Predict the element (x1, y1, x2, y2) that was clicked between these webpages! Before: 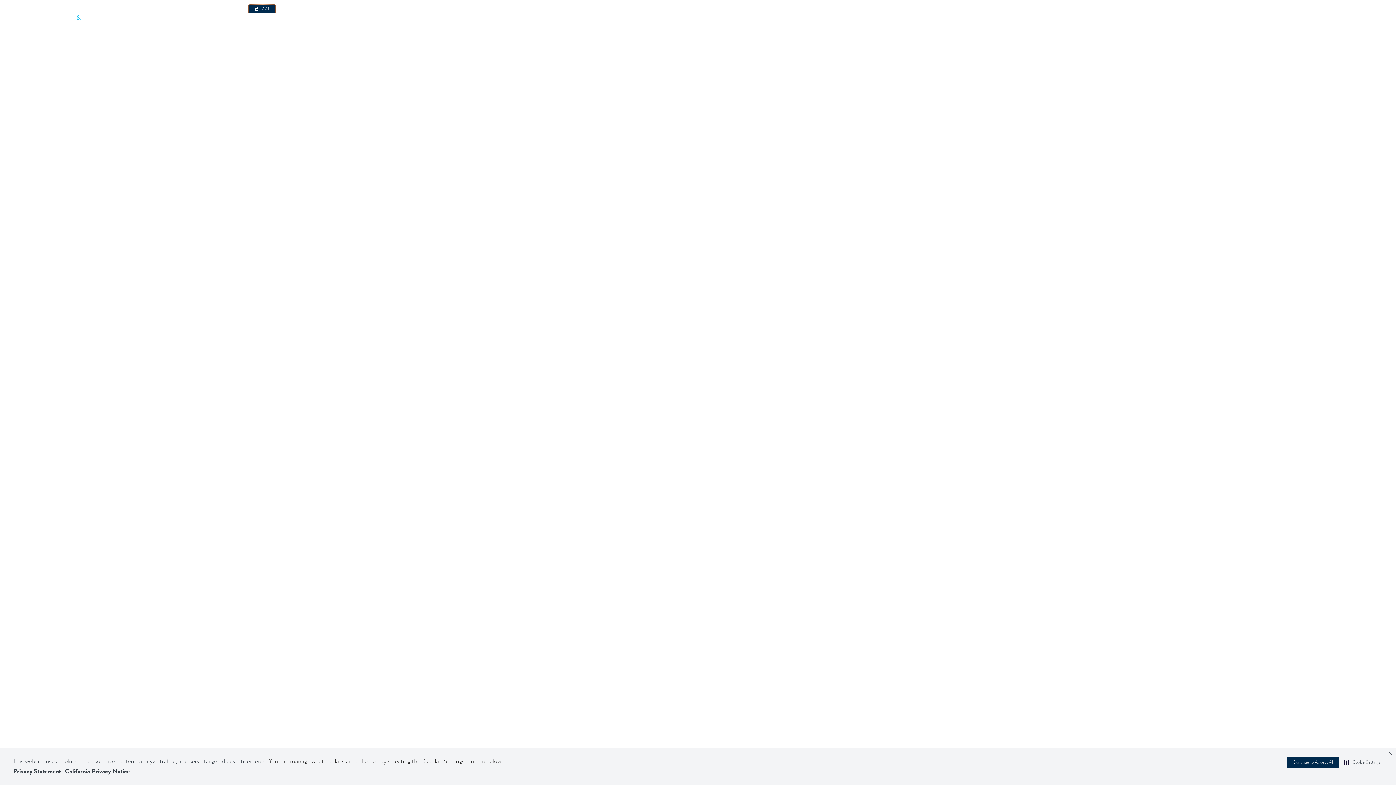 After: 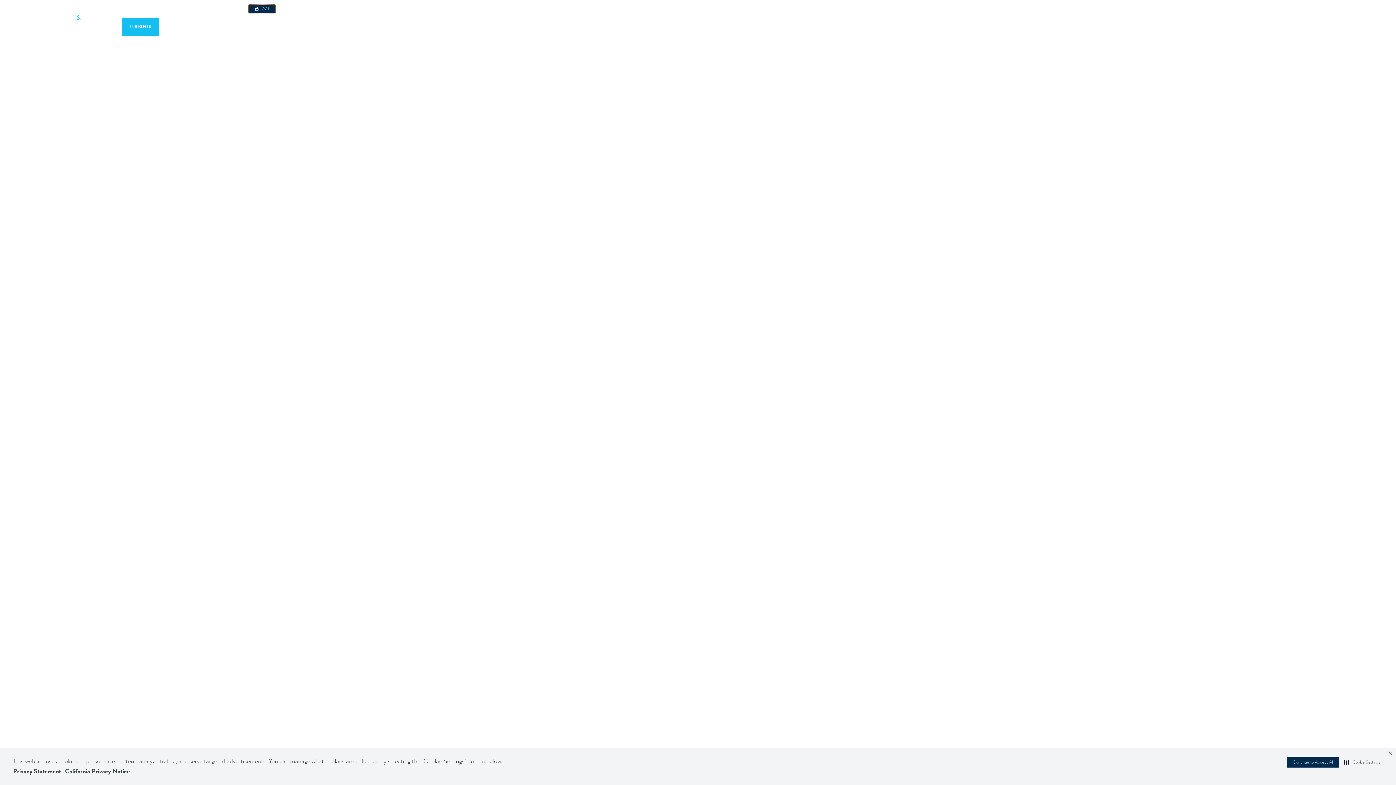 Action: bbox: (121, 17, 158, 35)